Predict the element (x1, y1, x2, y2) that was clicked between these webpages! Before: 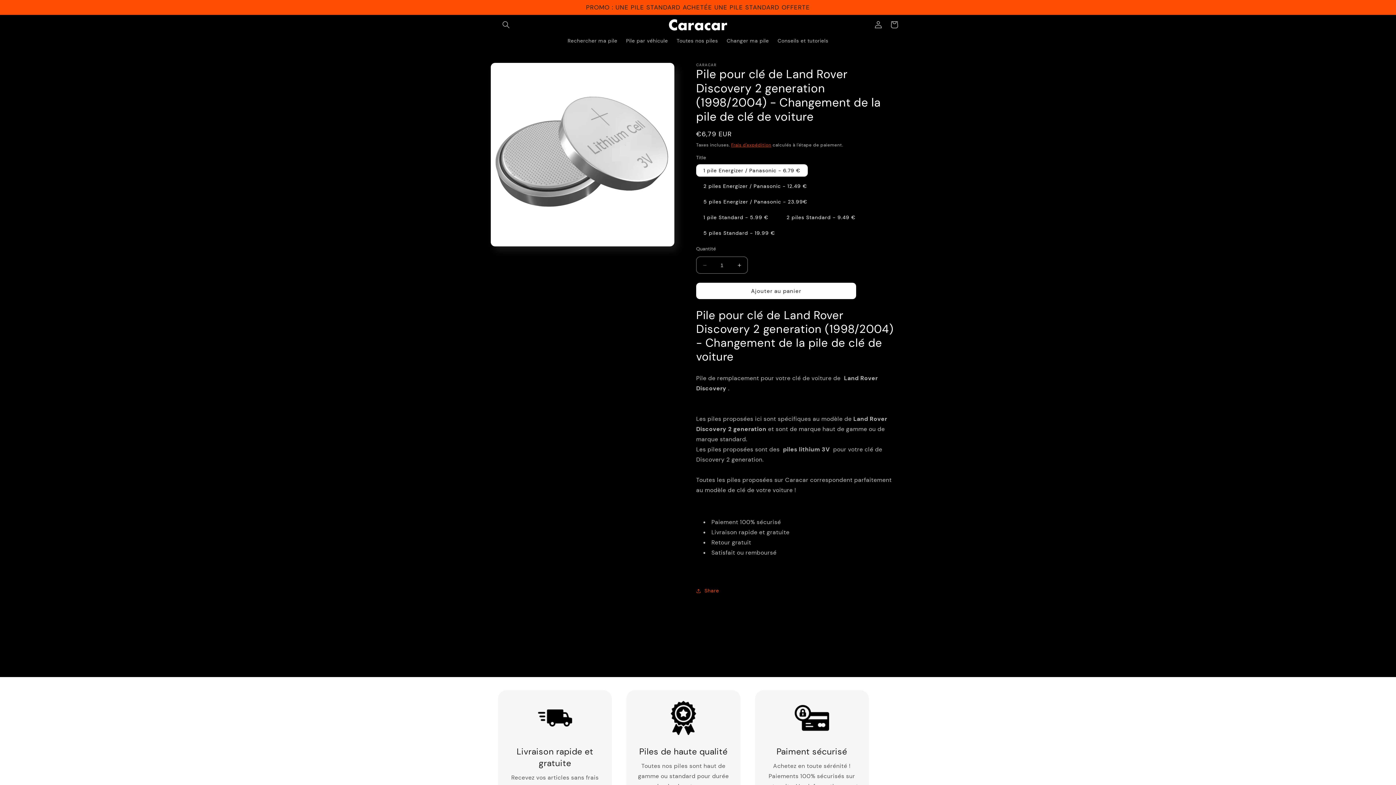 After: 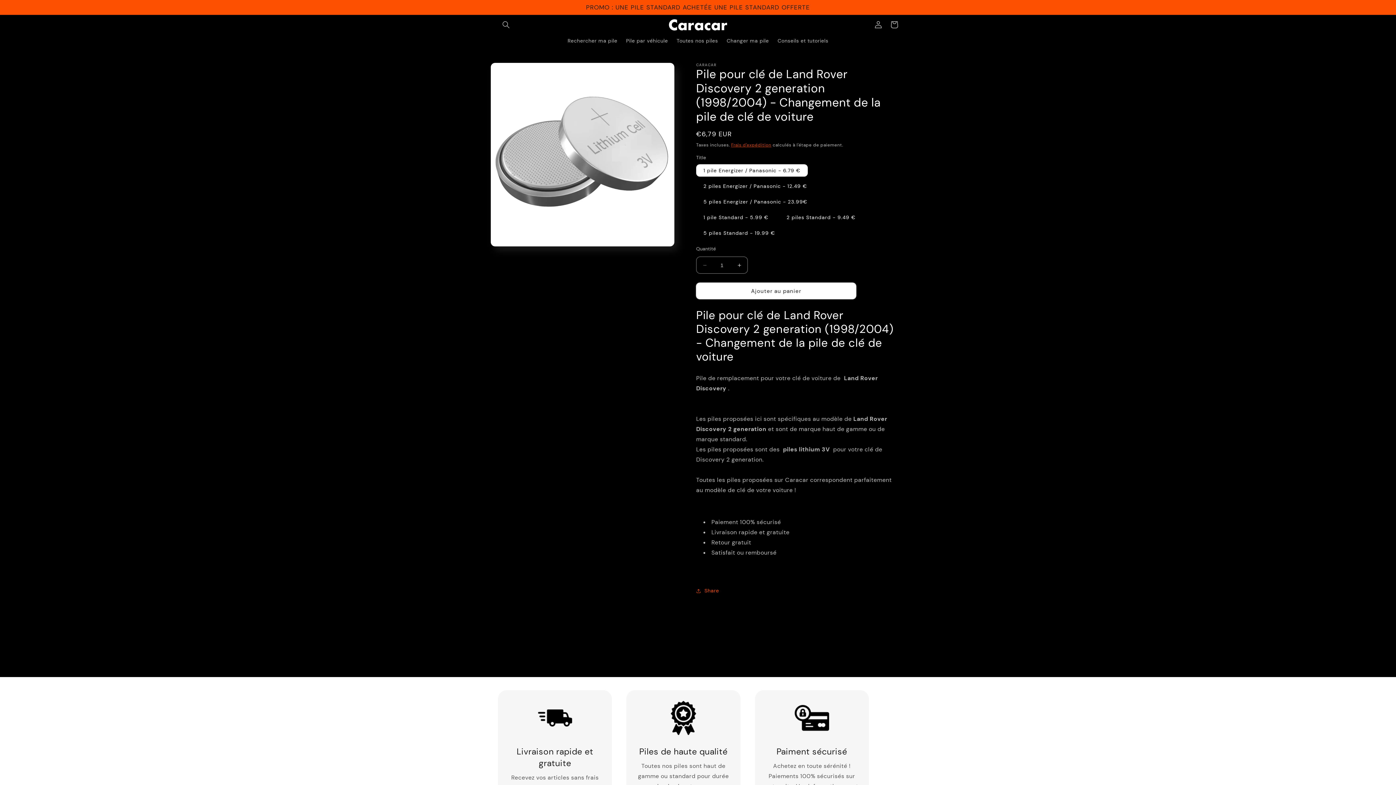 Action: label: Ajouter au panier bbox: (696, 282, 856, 299)